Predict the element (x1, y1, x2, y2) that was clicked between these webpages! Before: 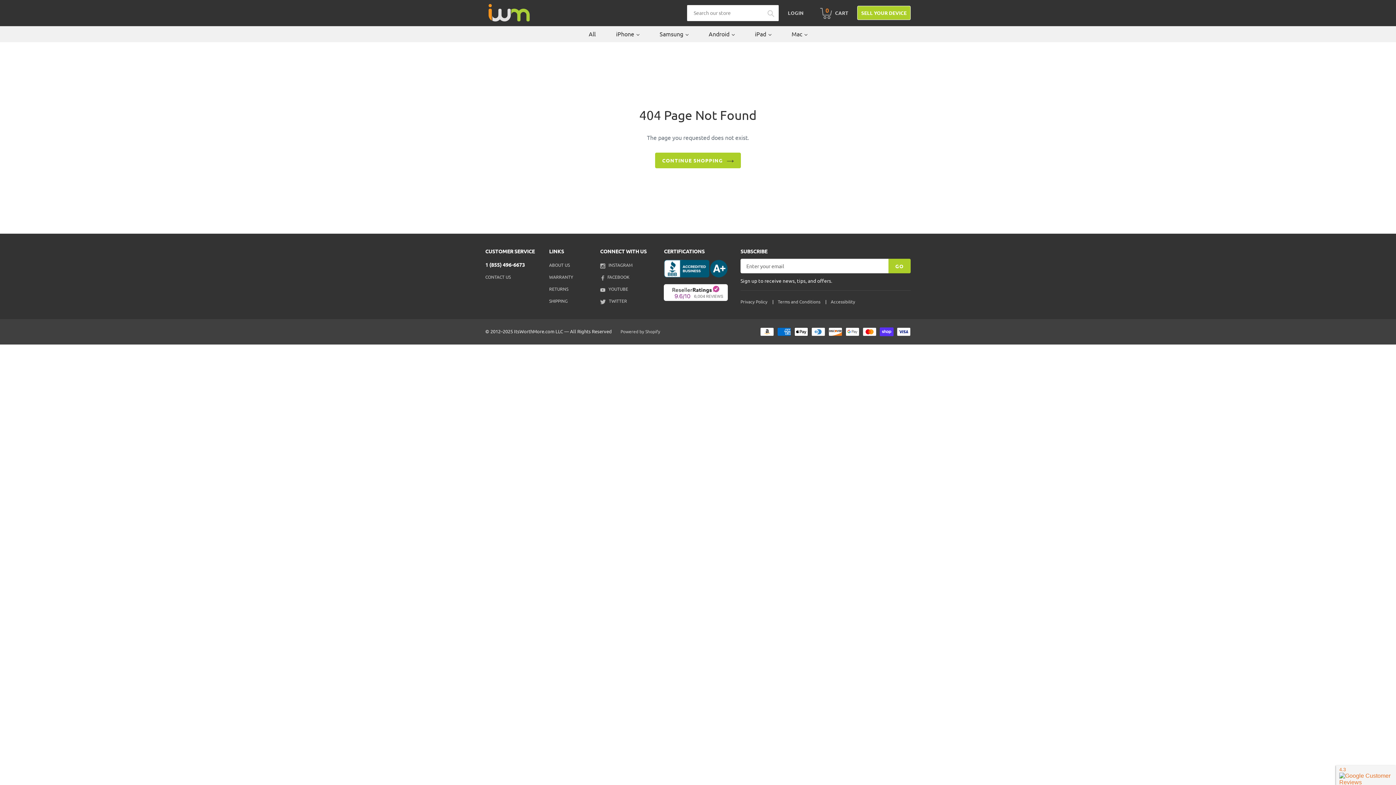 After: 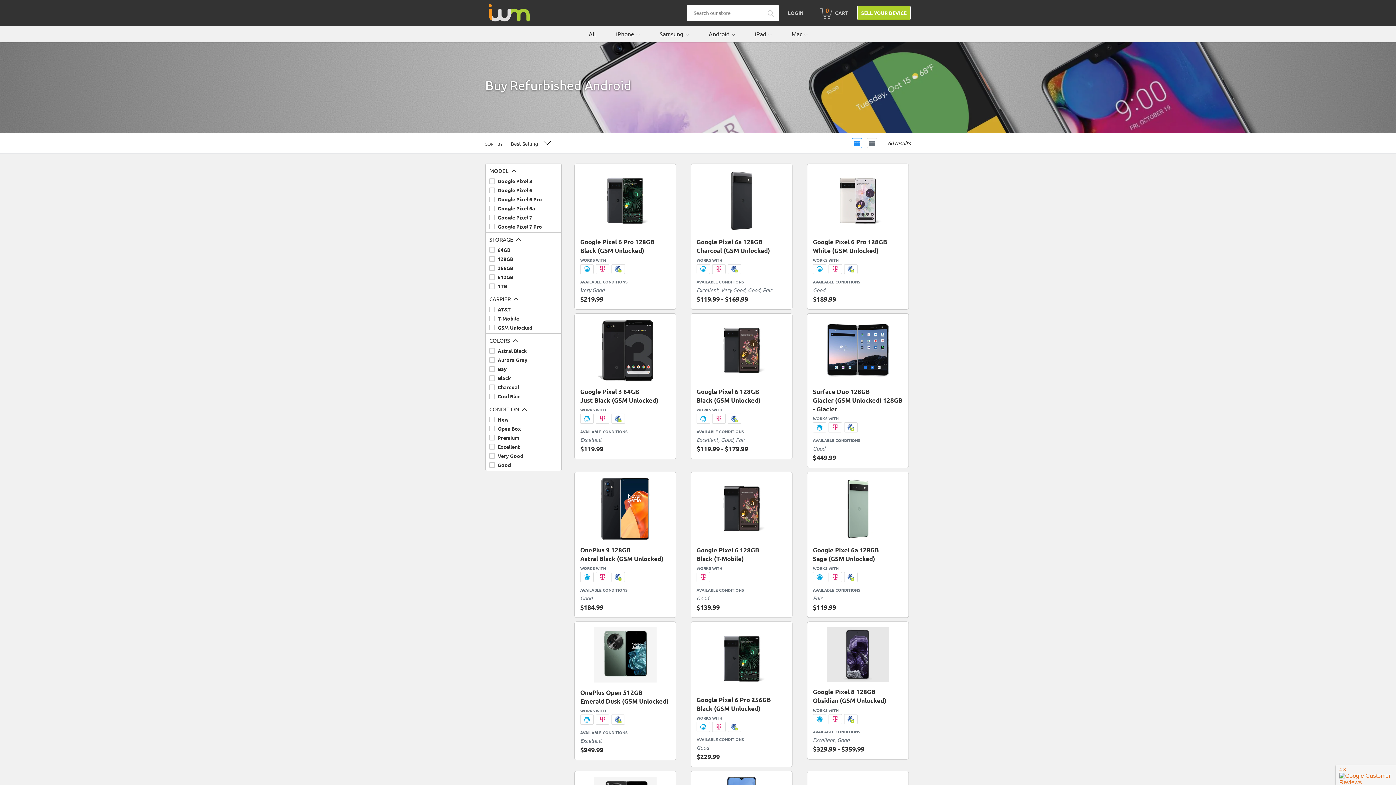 Action: label: Android bbox: (708, 30, 729, 37)